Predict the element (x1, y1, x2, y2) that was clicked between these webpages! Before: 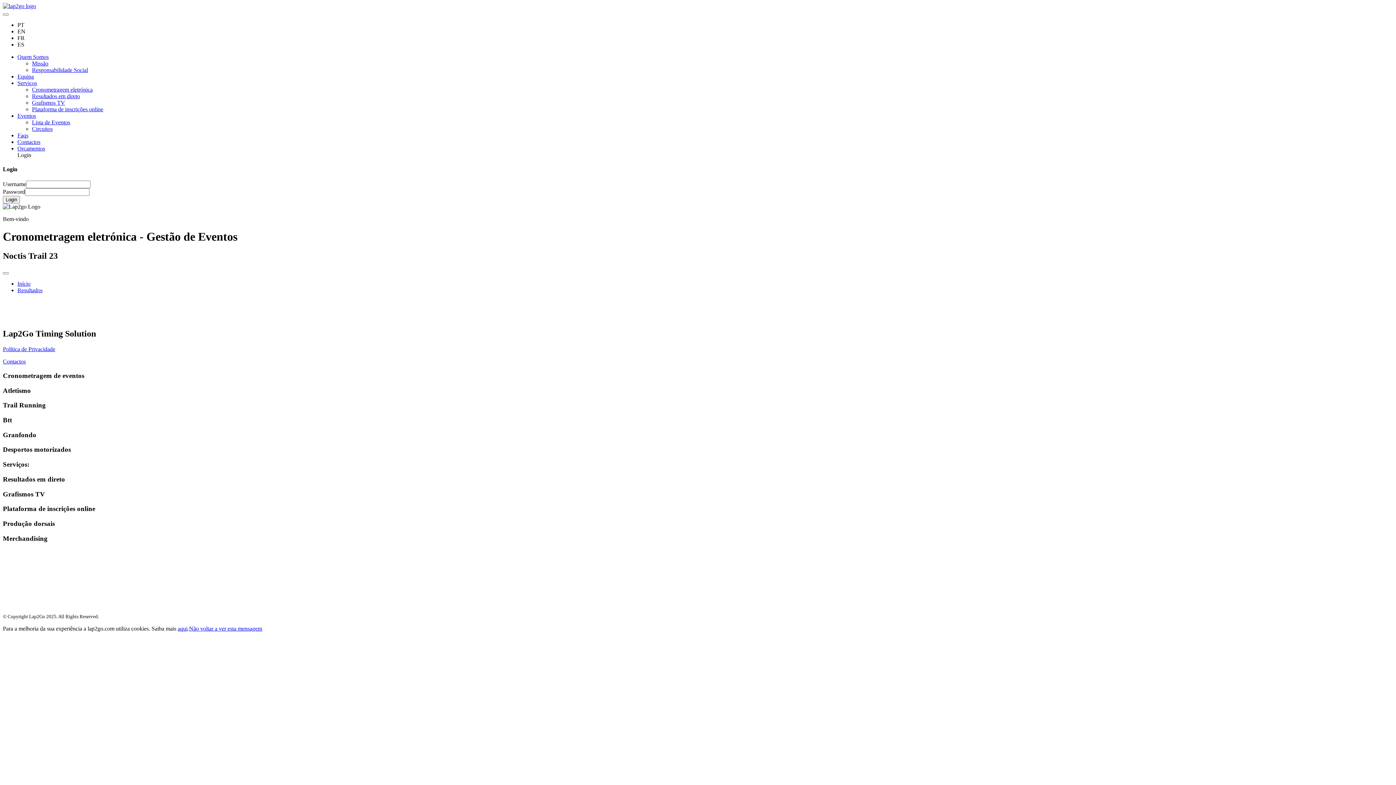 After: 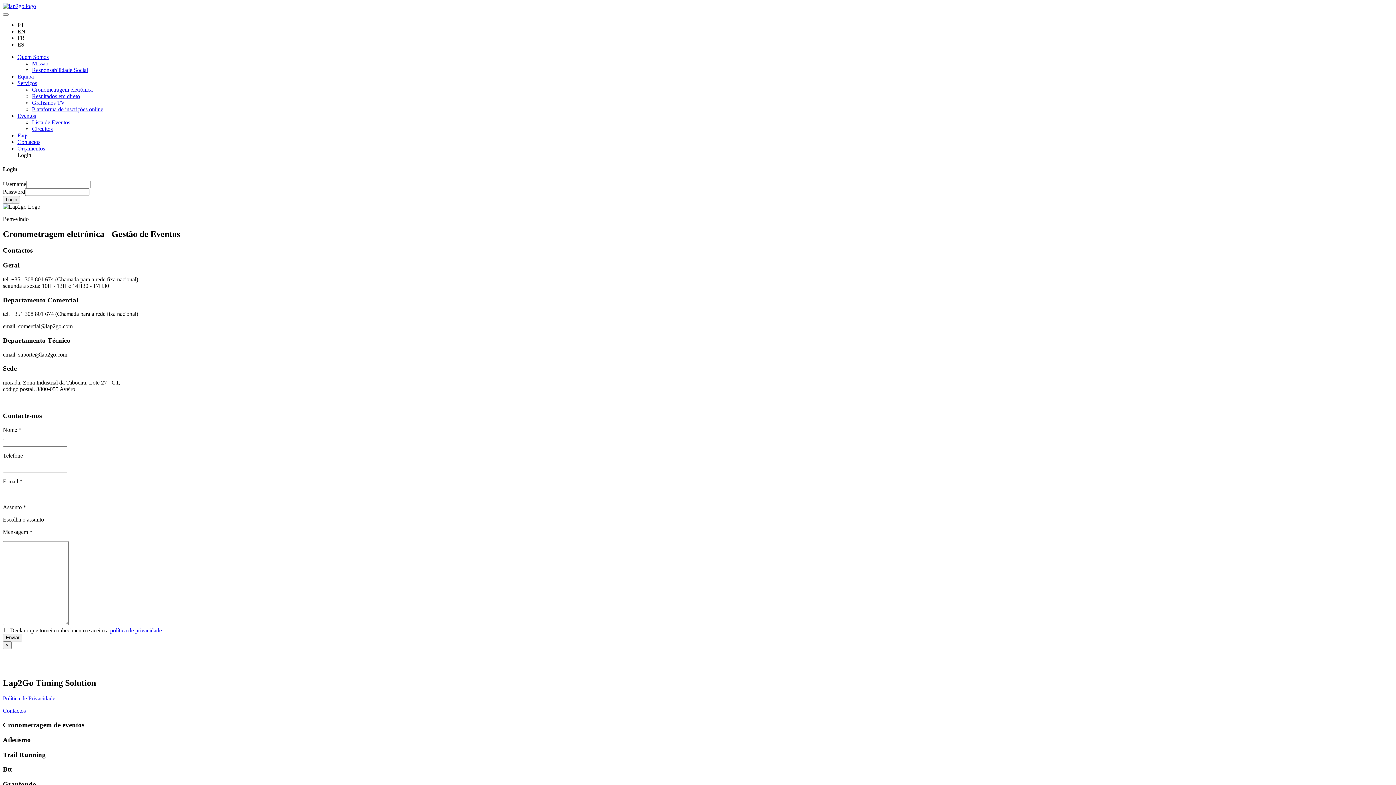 Action: bbox: (17, 138, 40, 145) label: Contactos